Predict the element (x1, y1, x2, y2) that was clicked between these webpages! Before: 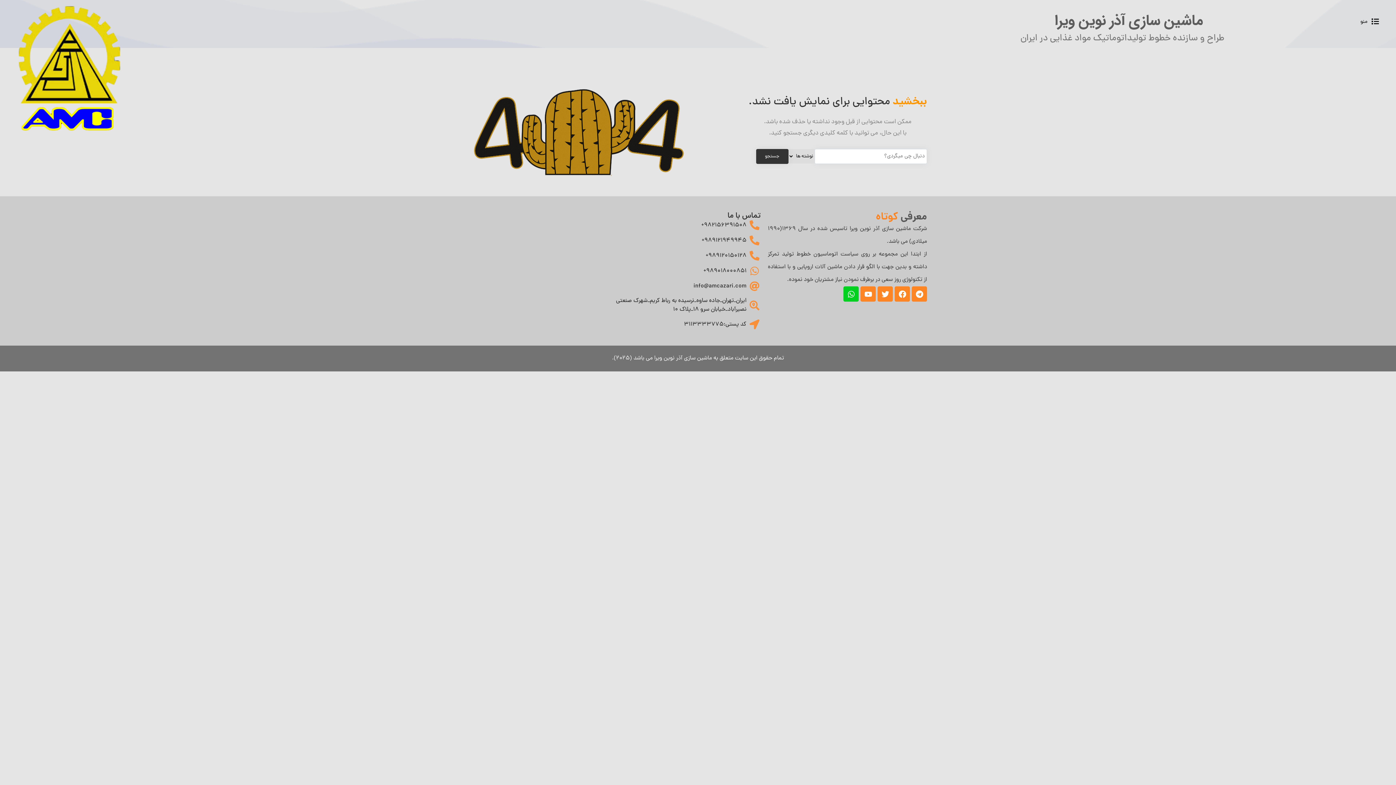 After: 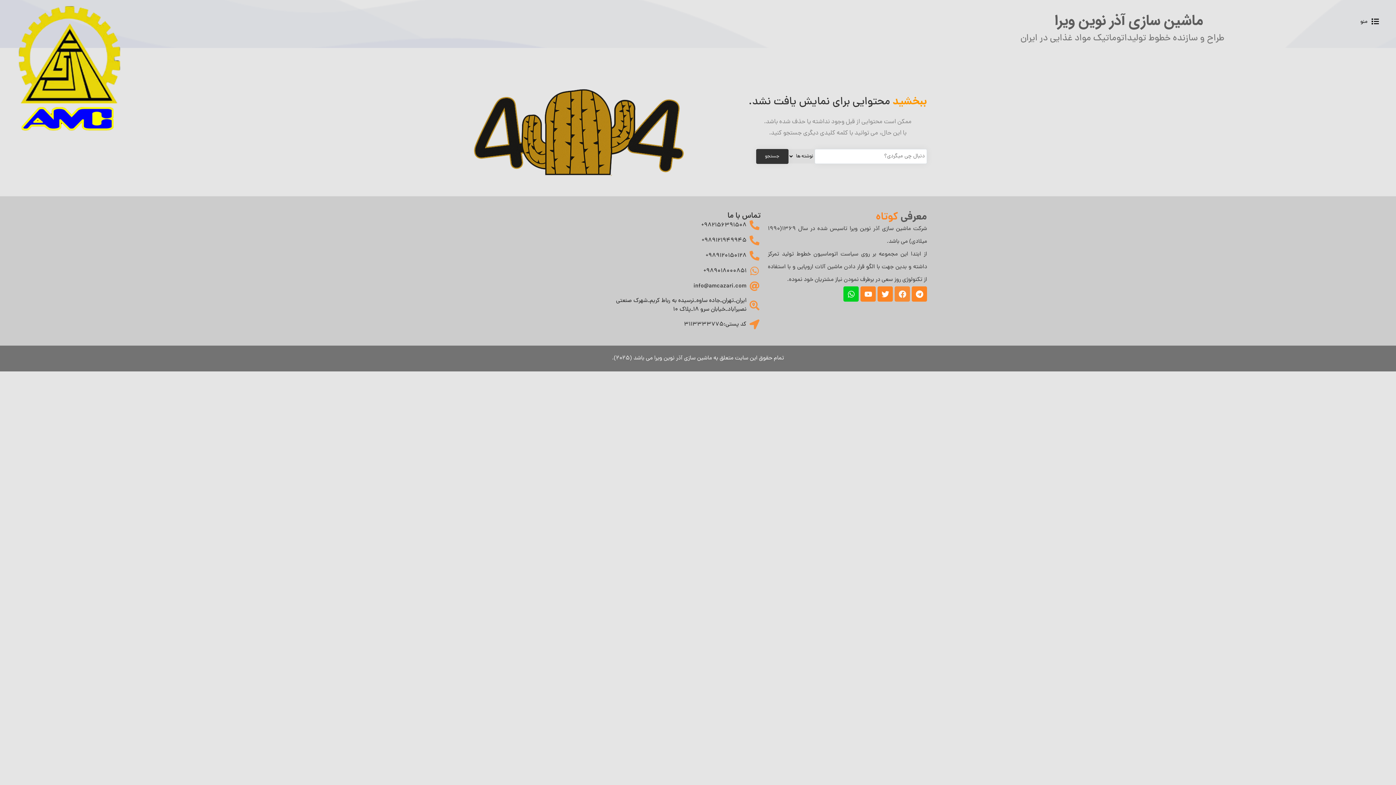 Action: bbox: (894, 286, 910, 301) label: Facebook